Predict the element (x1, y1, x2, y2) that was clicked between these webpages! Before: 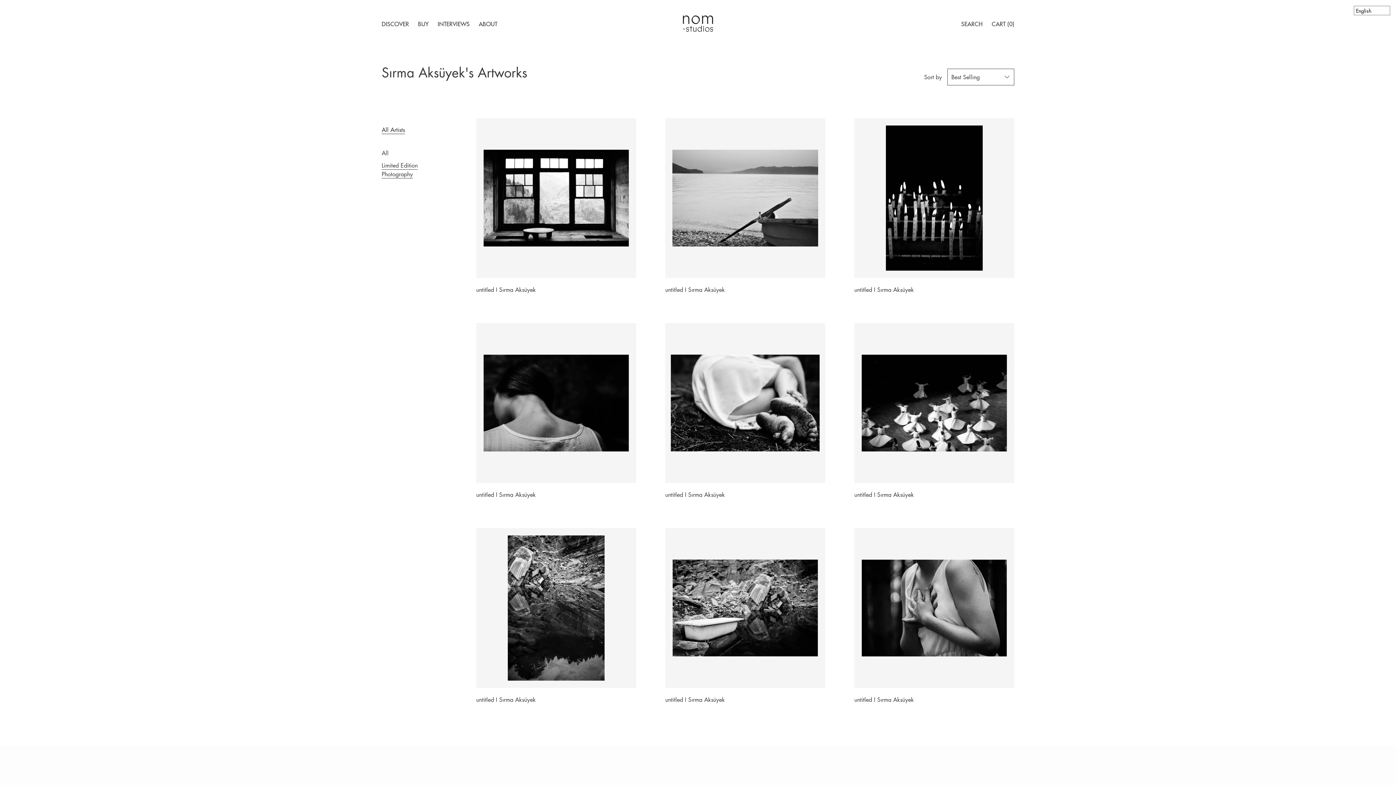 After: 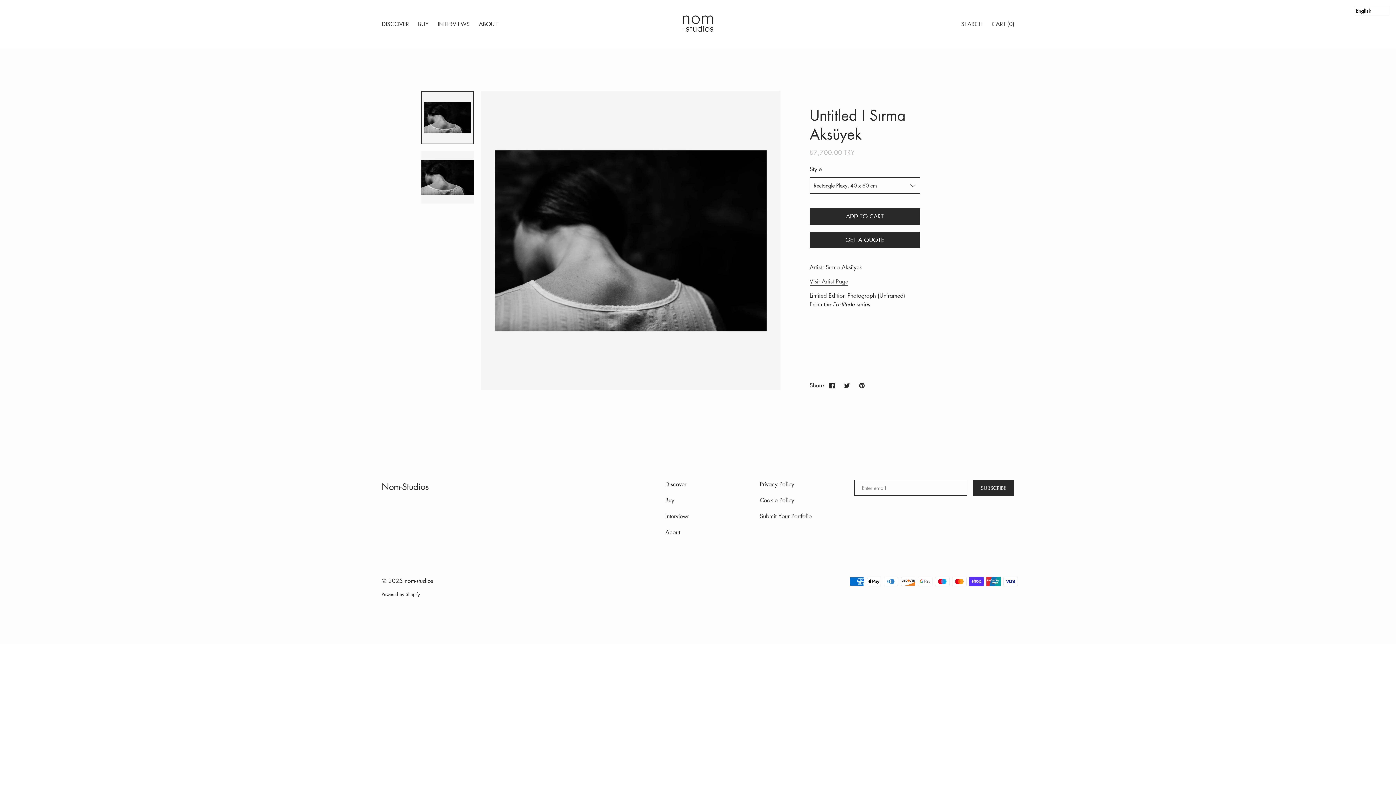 Action: label: untitled I Sırma Aksüyek bbox: (476, 323, 636, 499)